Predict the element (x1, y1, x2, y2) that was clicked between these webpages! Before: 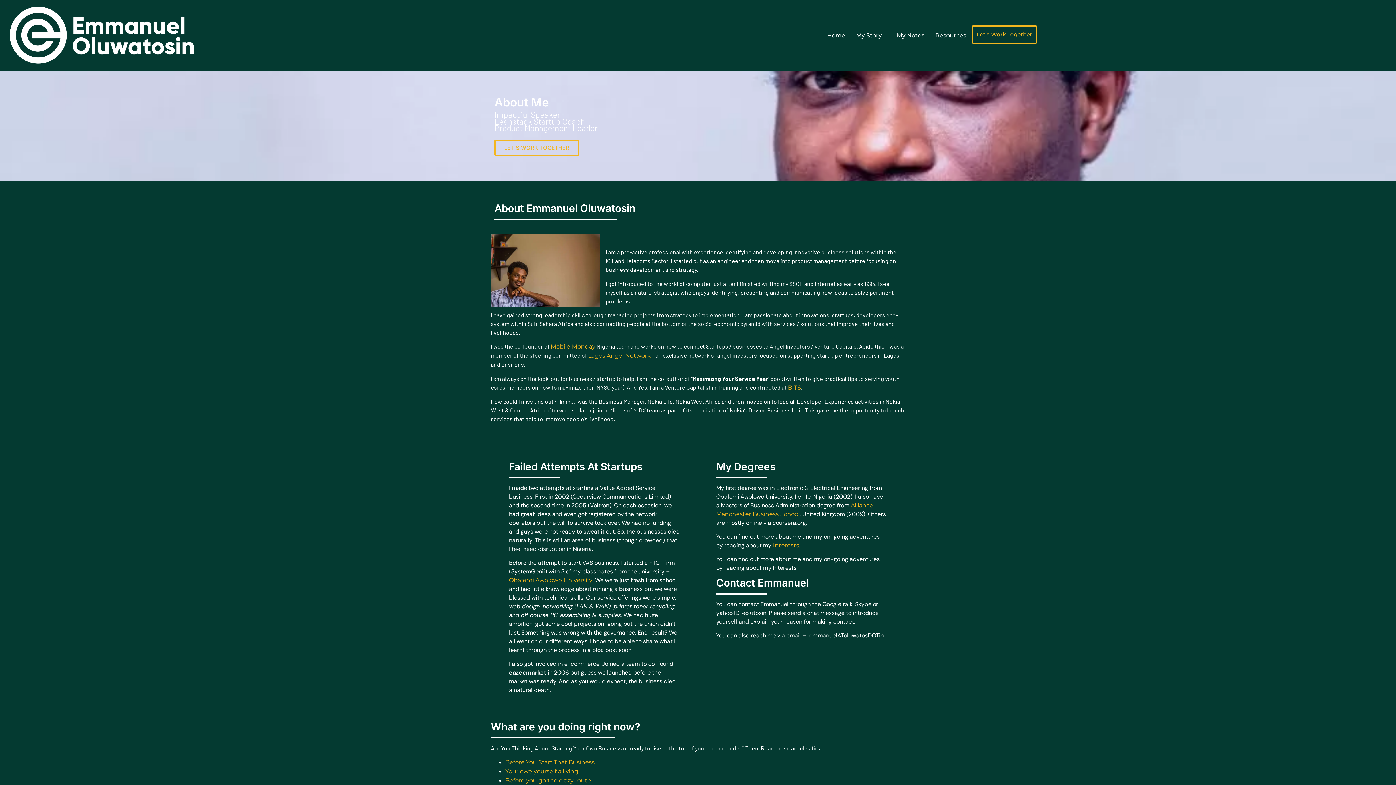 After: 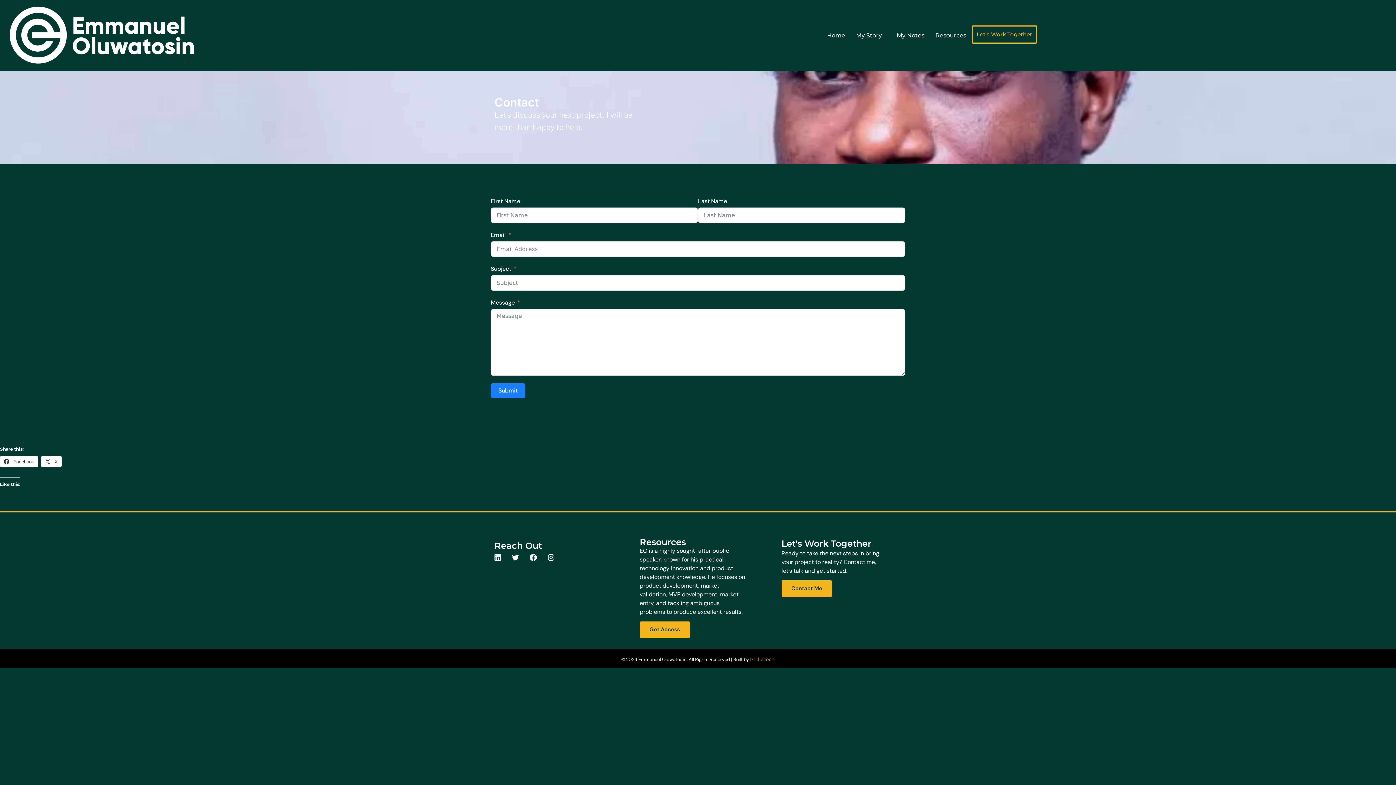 Action: label: Let's Work Together bbox: (971, 25, 1037, 43)